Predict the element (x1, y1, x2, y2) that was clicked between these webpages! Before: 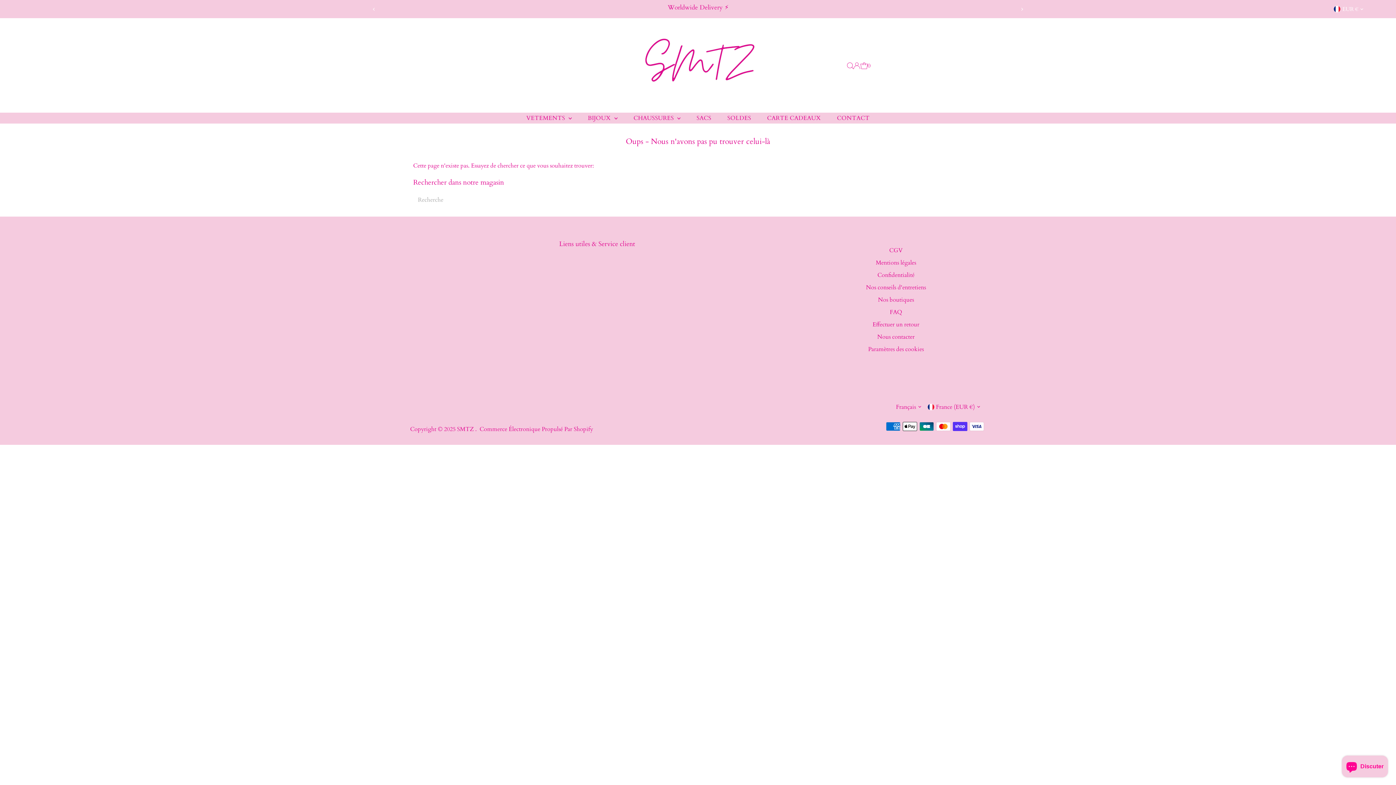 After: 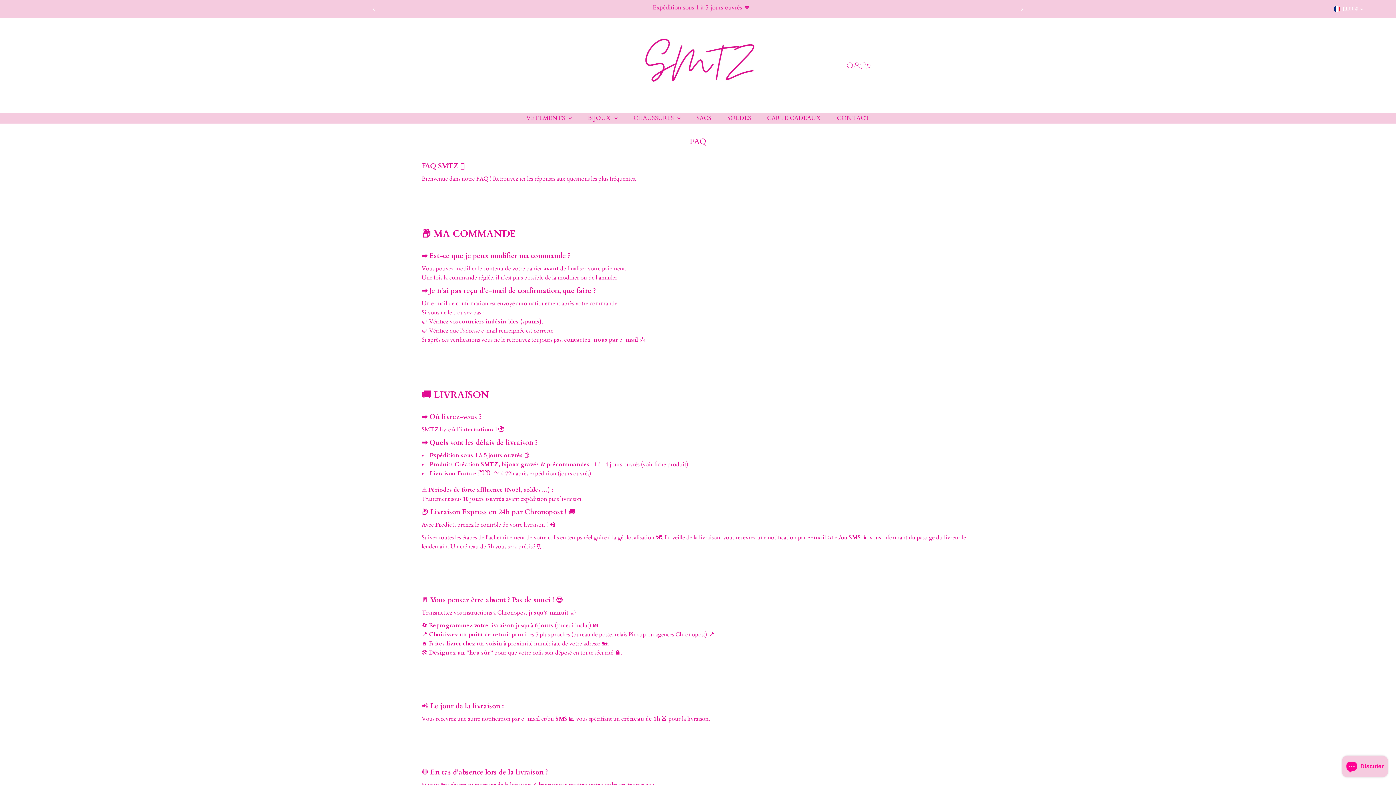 Action: label: FAQ bbox: (890, 308, 902, 316)